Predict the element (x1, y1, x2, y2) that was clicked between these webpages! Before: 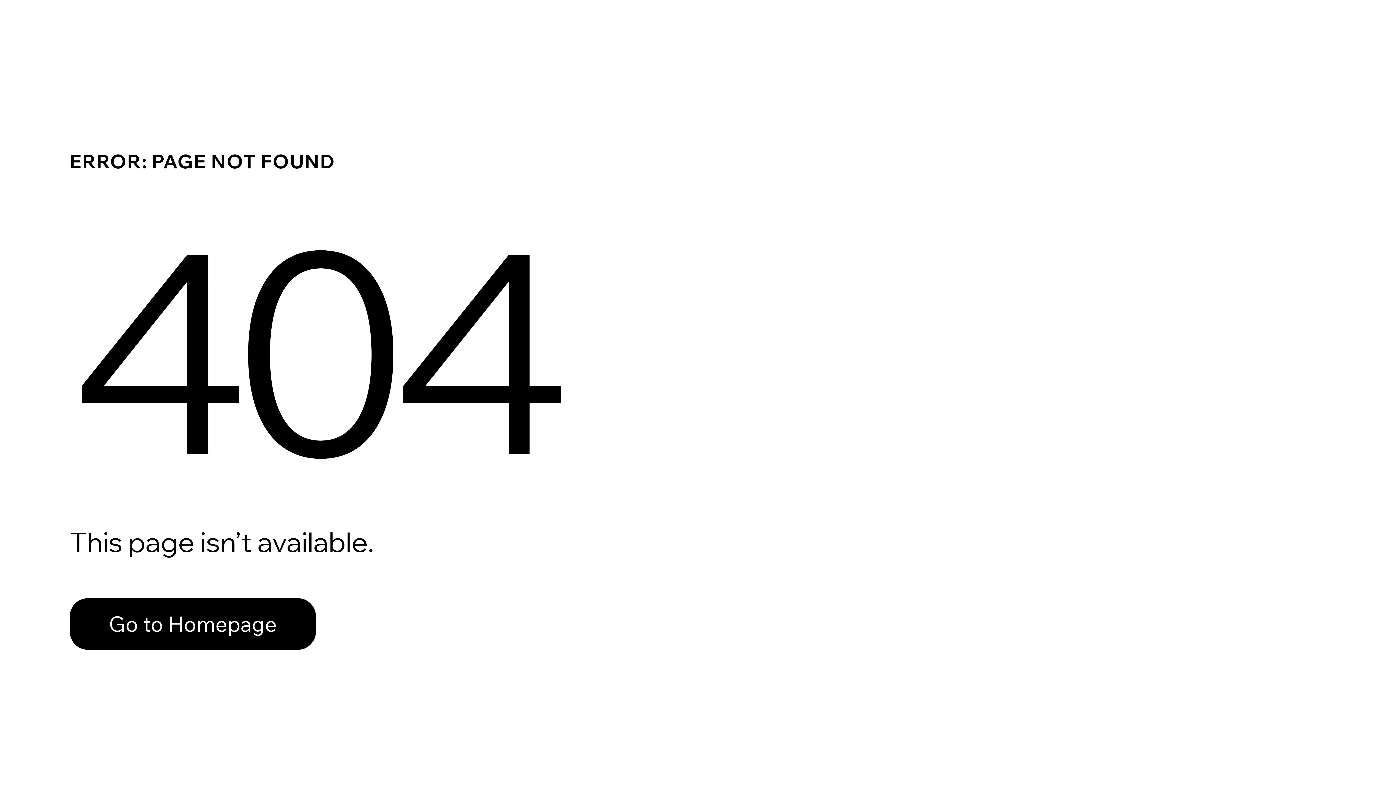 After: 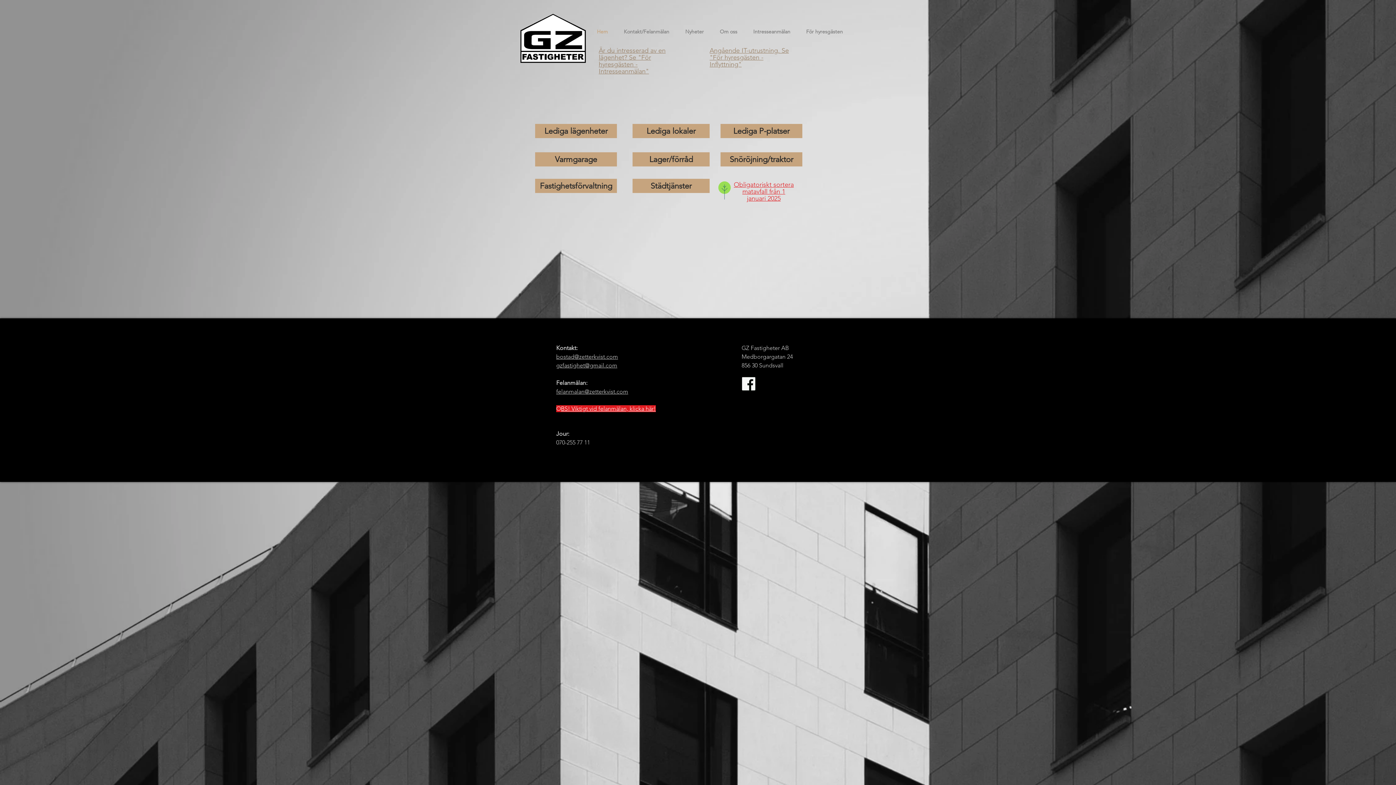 Action: bbox: (69, 582, 768, 659) label: Go to Homepage